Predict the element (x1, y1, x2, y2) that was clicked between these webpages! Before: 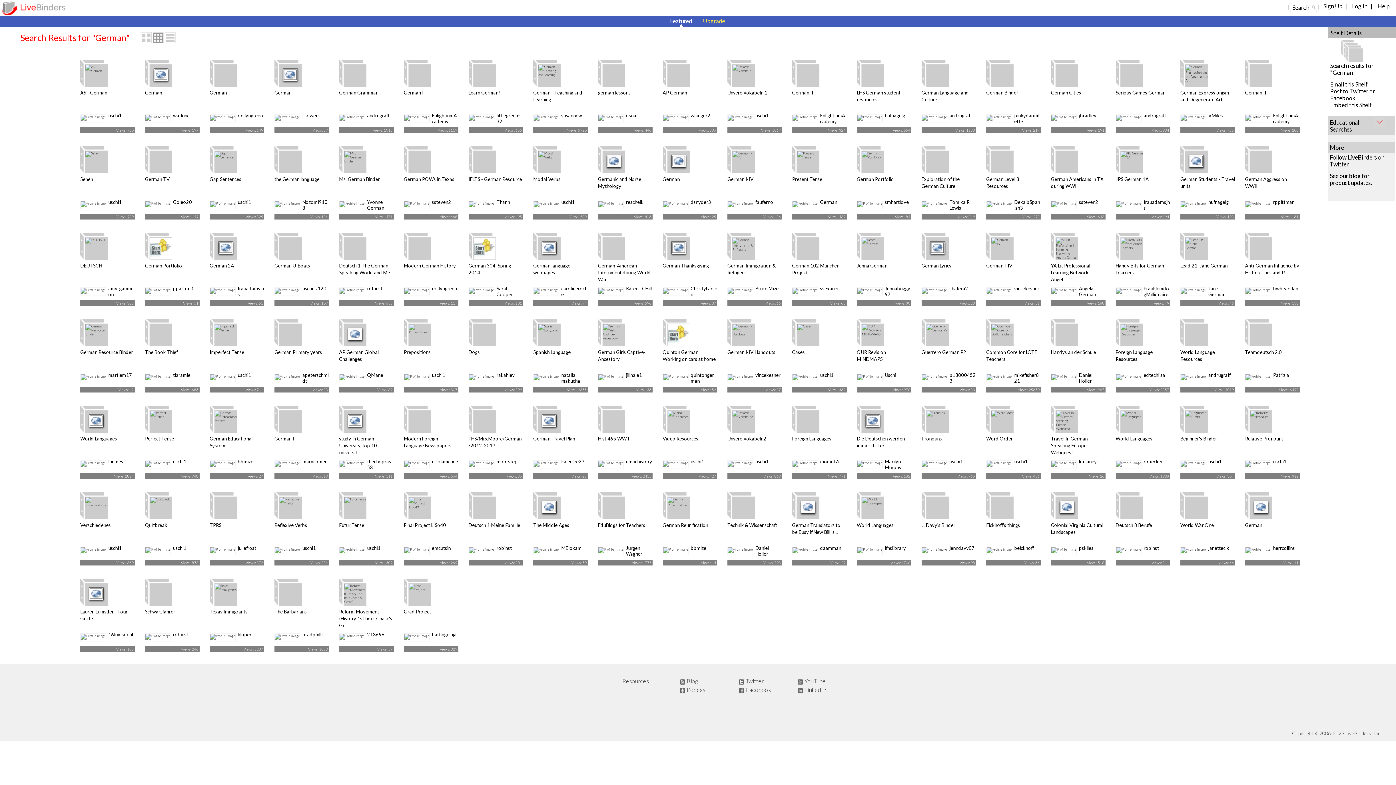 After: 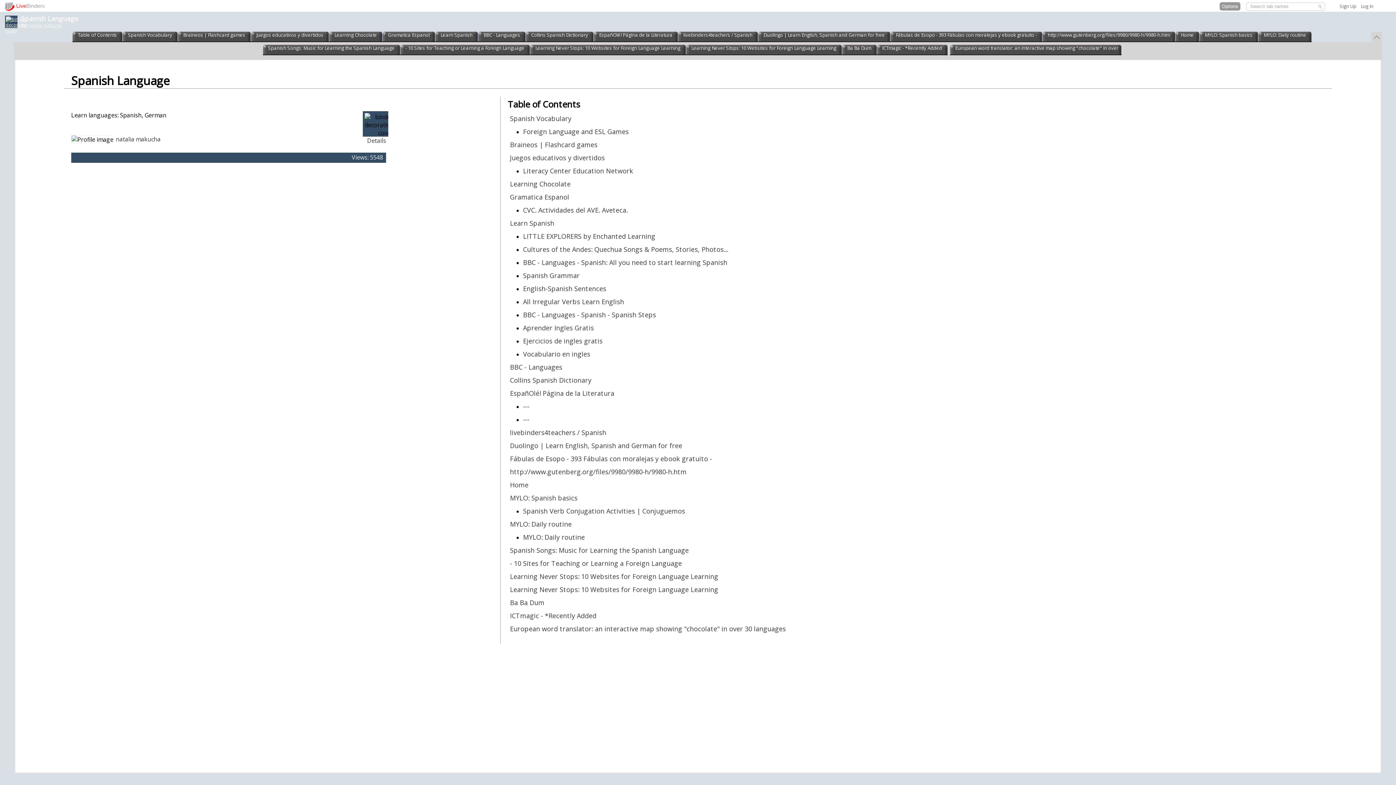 Action: label: Spanish Language bbox: (533, 349, 570, 355)